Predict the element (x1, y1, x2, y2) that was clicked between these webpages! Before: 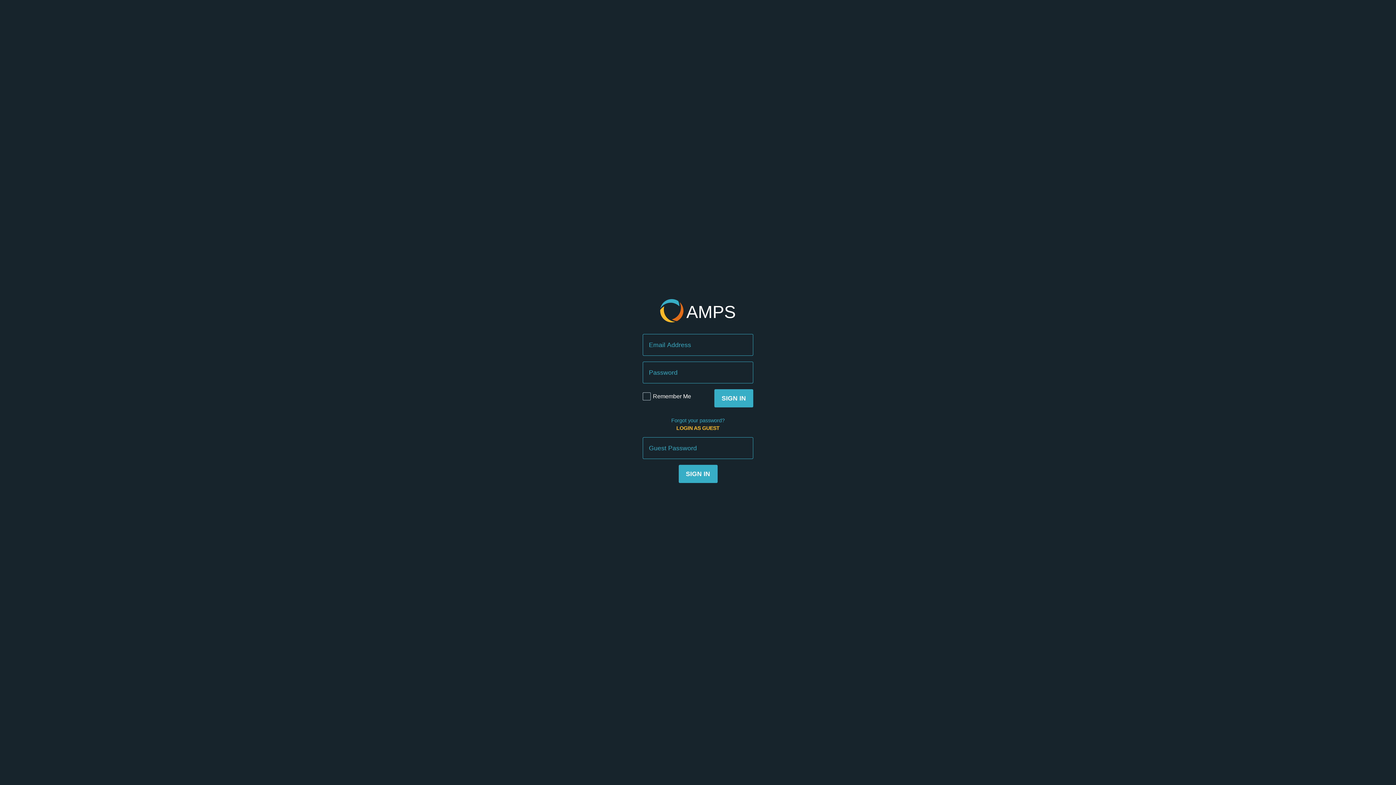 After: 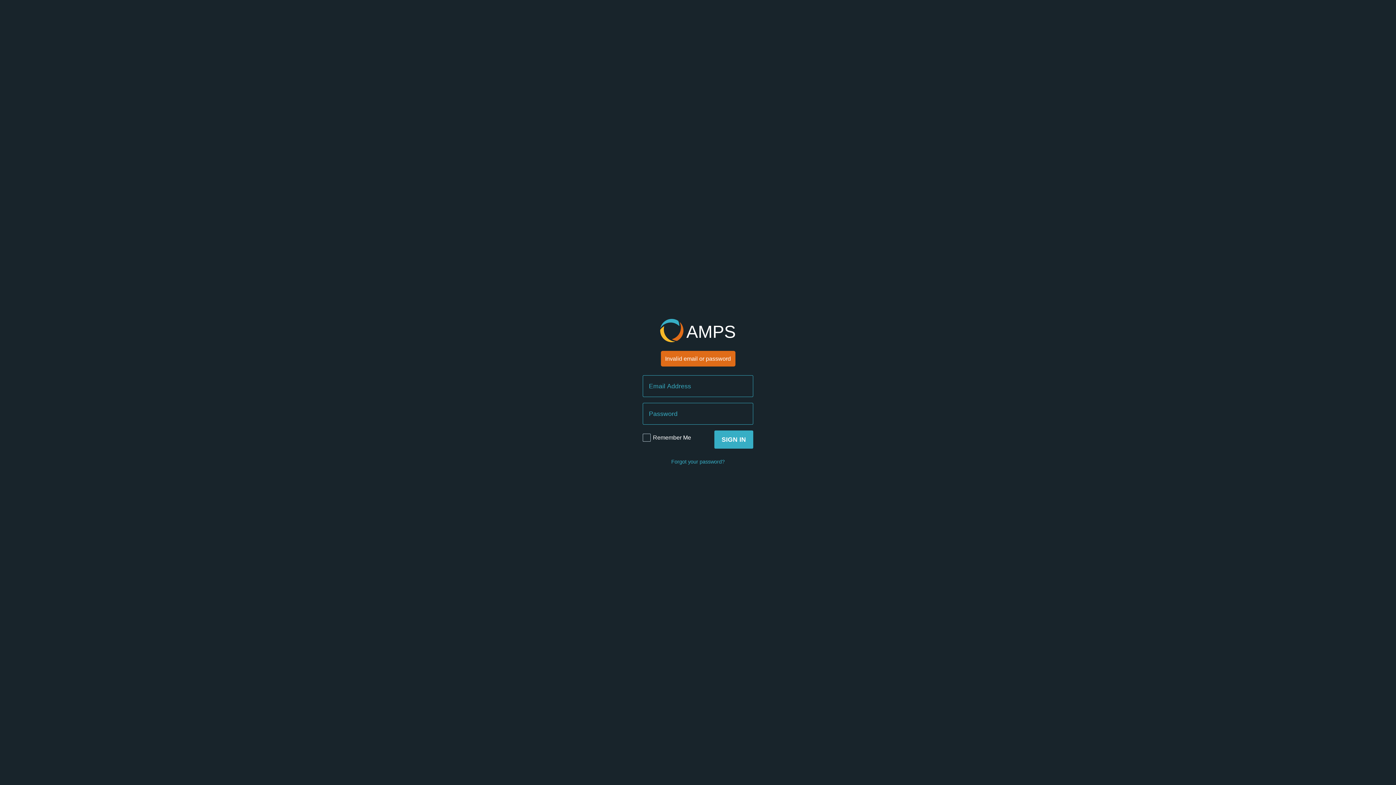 Action: label: SIGN IN bbox: (714, 389, 753, 407)